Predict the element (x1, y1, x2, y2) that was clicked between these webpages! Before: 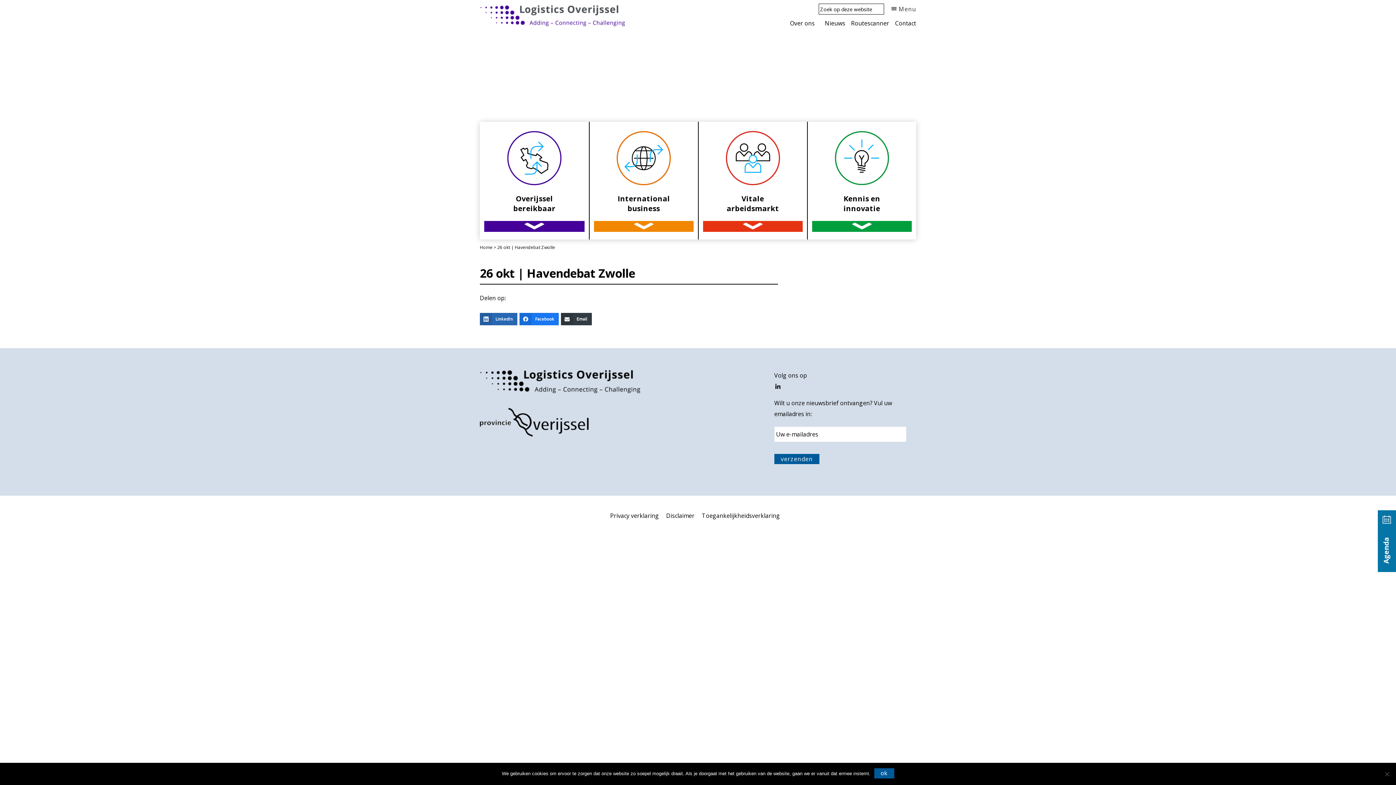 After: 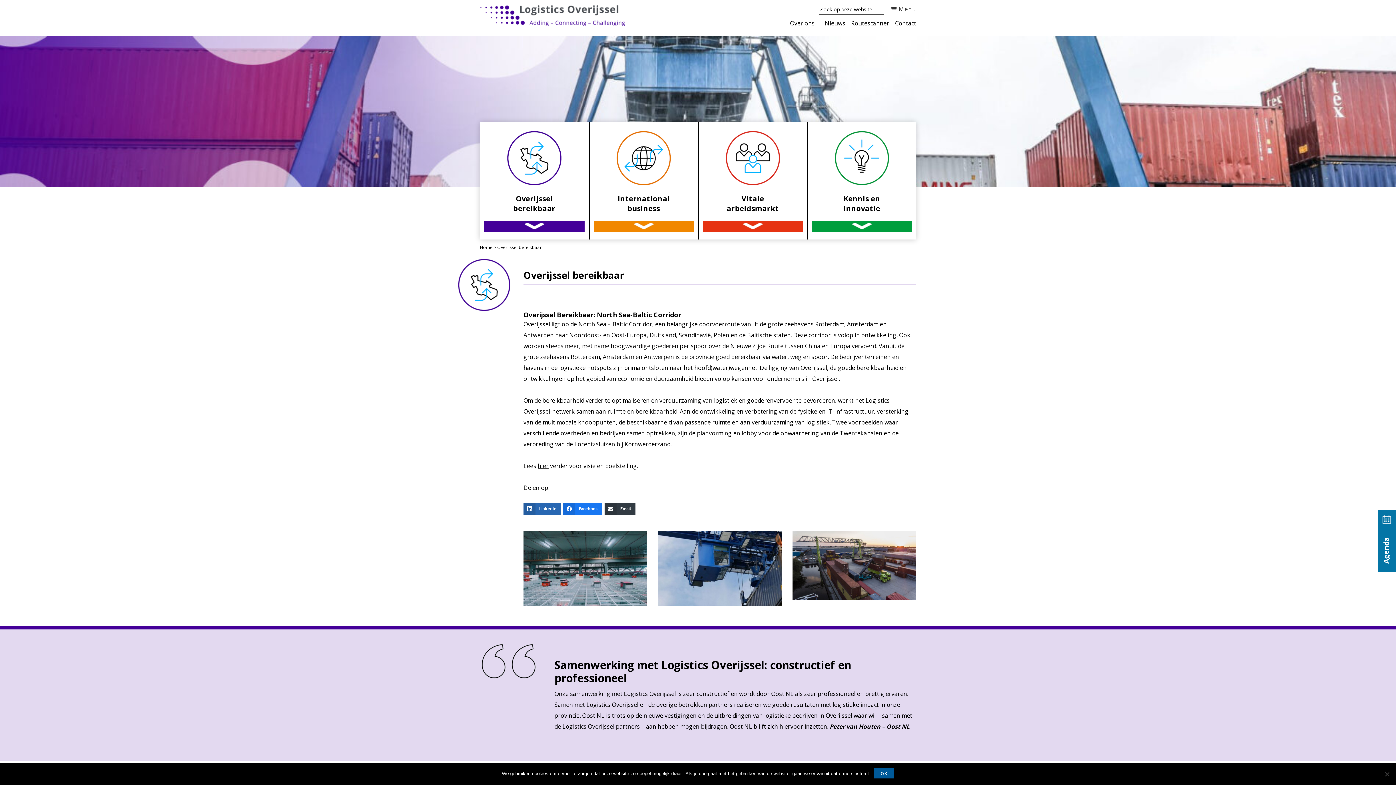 Action: label: Overijssel bereikbaar bbox: (484, 124, 584, 219)